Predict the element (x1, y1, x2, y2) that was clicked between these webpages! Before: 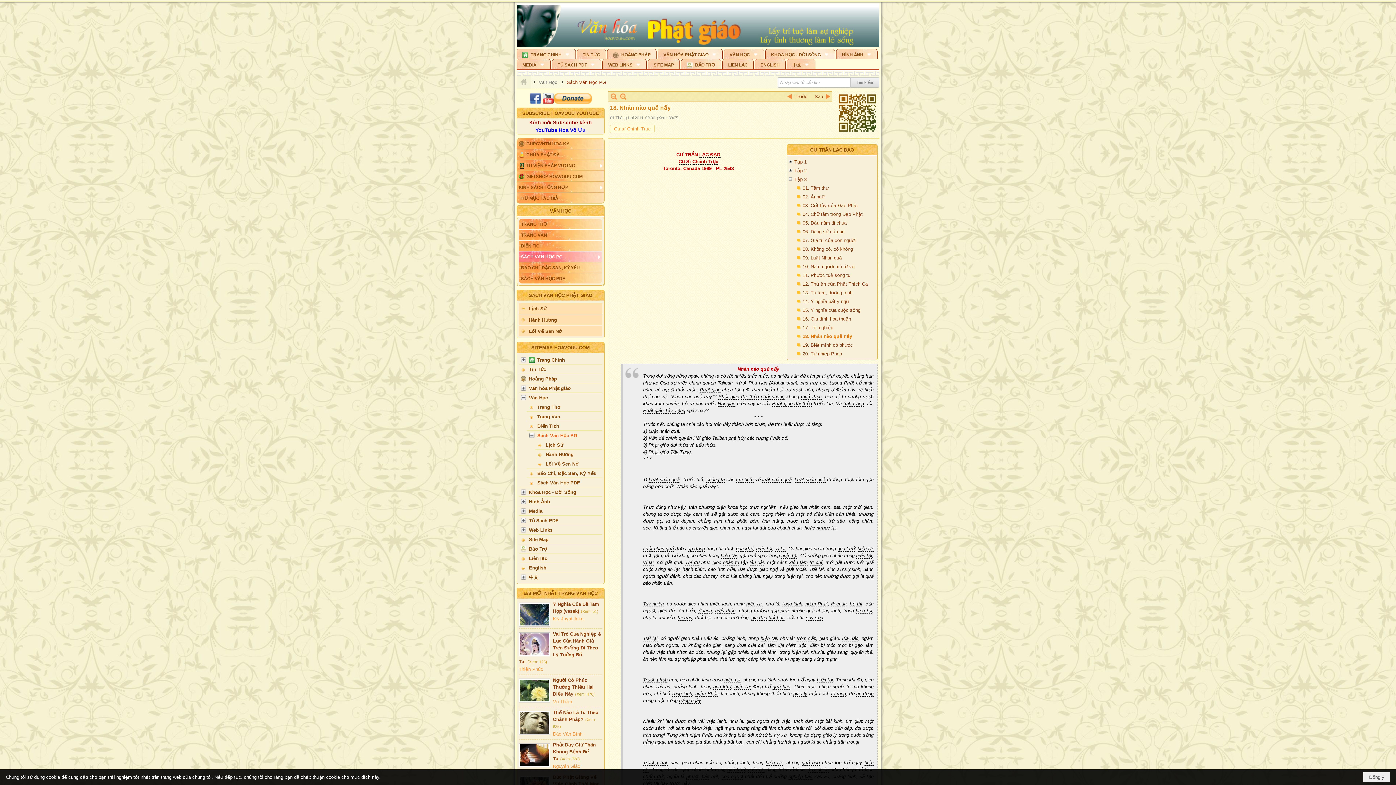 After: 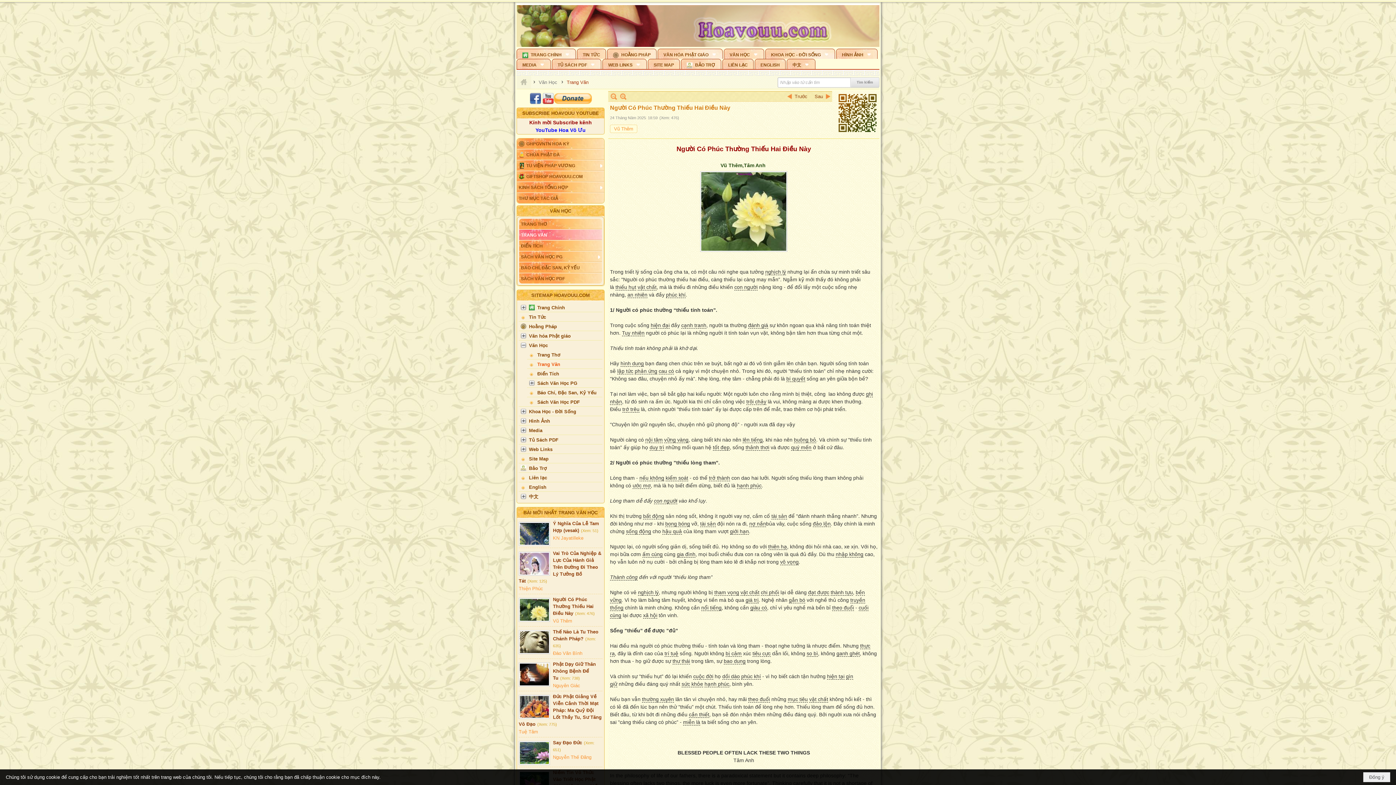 Action: bbox: (553, 661, 593, 680) label: Người Có Phúc Thường Thiếu Hai Điều Này